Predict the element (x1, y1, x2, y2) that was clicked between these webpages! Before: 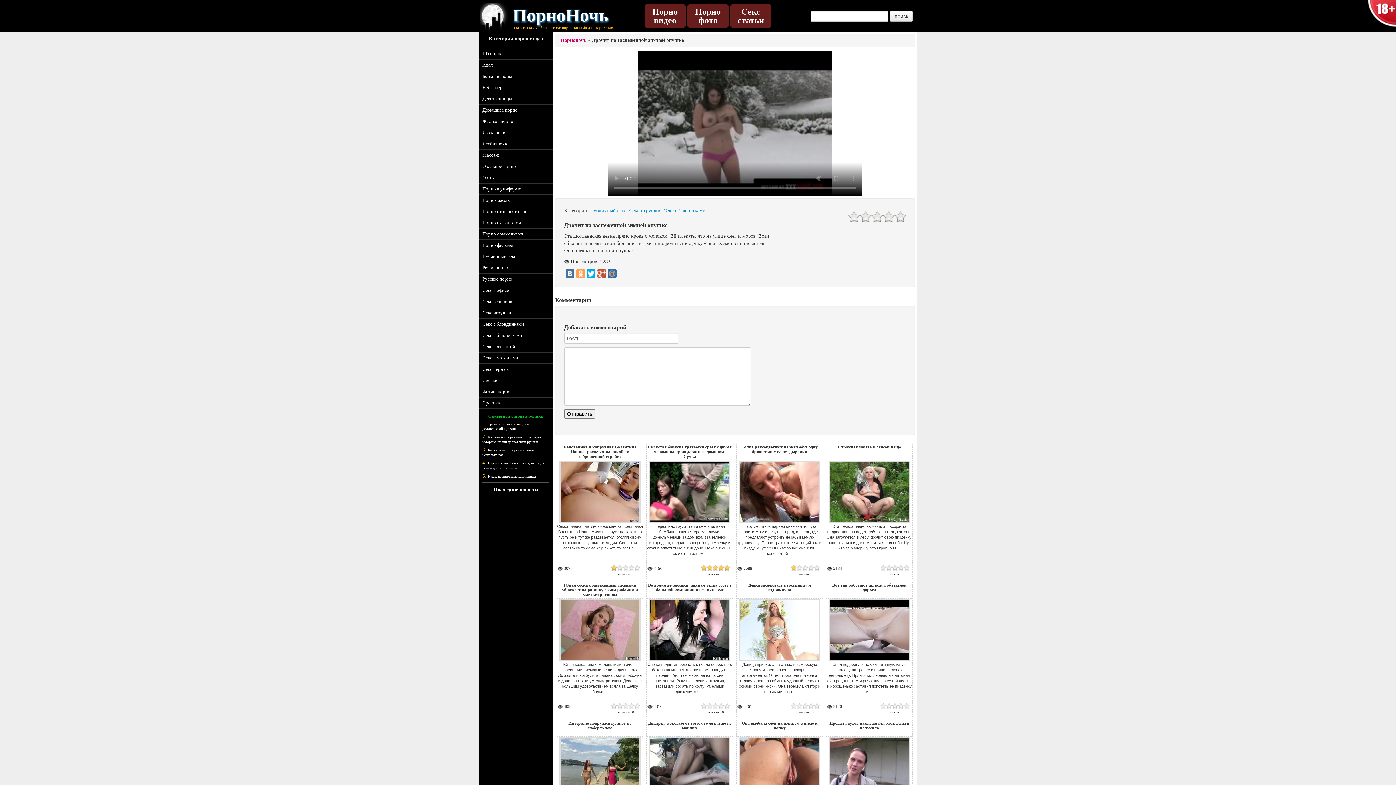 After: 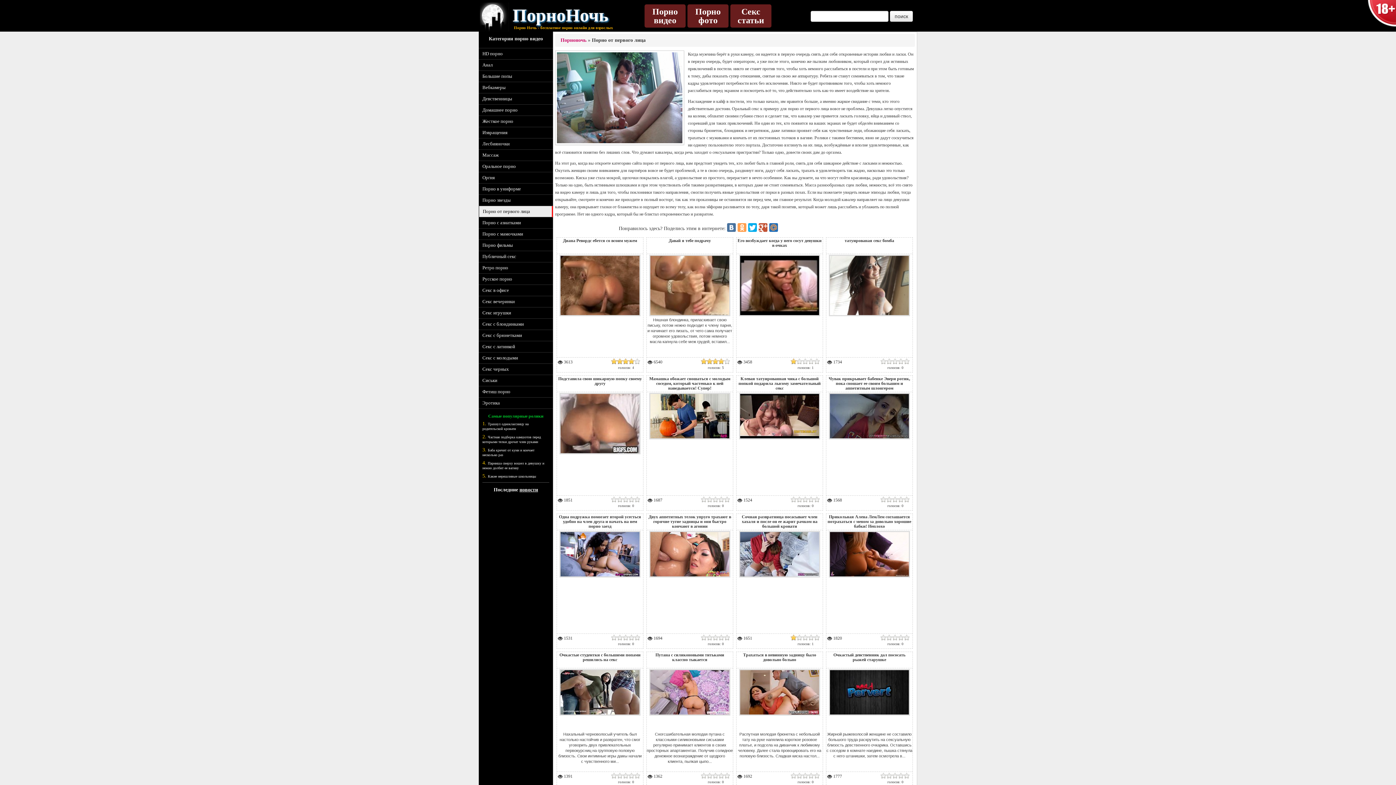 Action: label: Порно от первого лица bbox: (482, 206, 553, 215)